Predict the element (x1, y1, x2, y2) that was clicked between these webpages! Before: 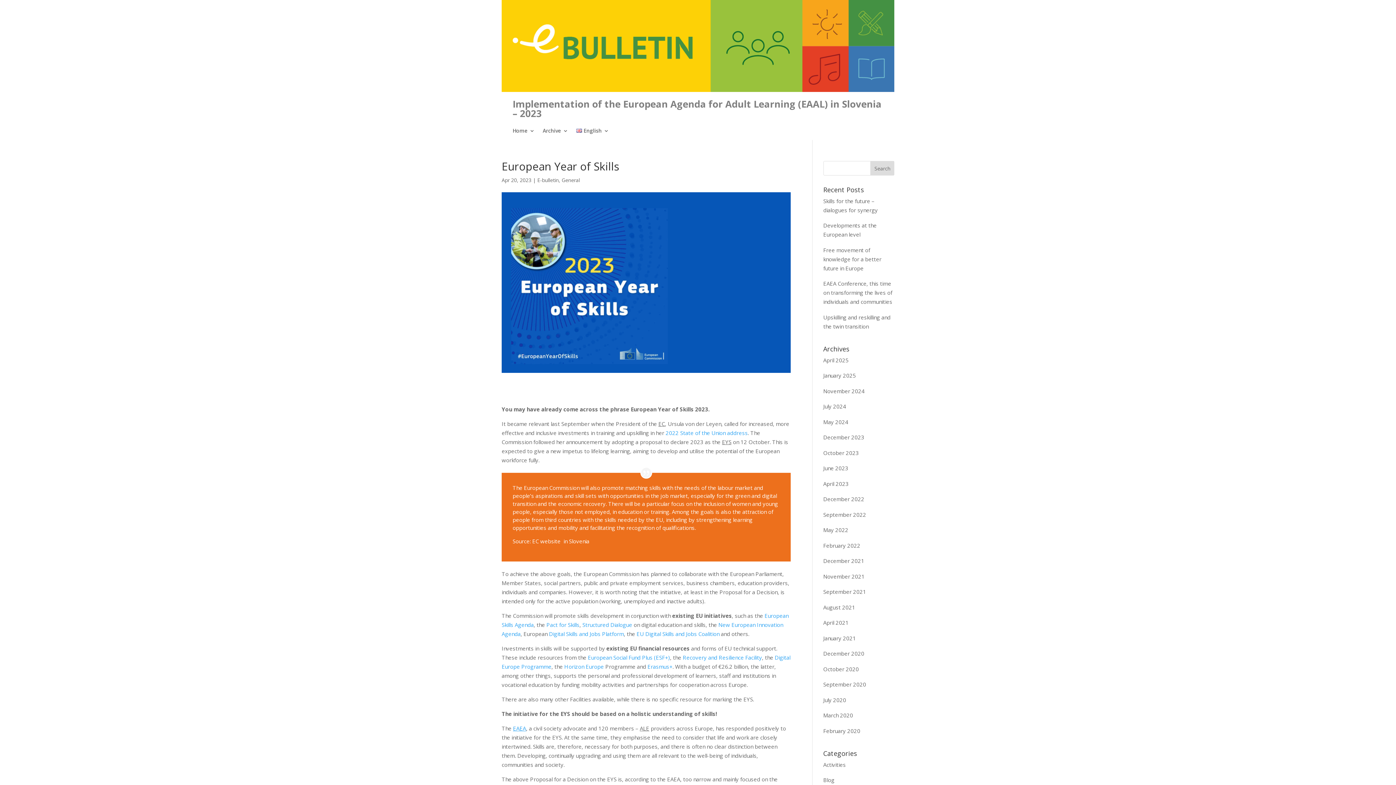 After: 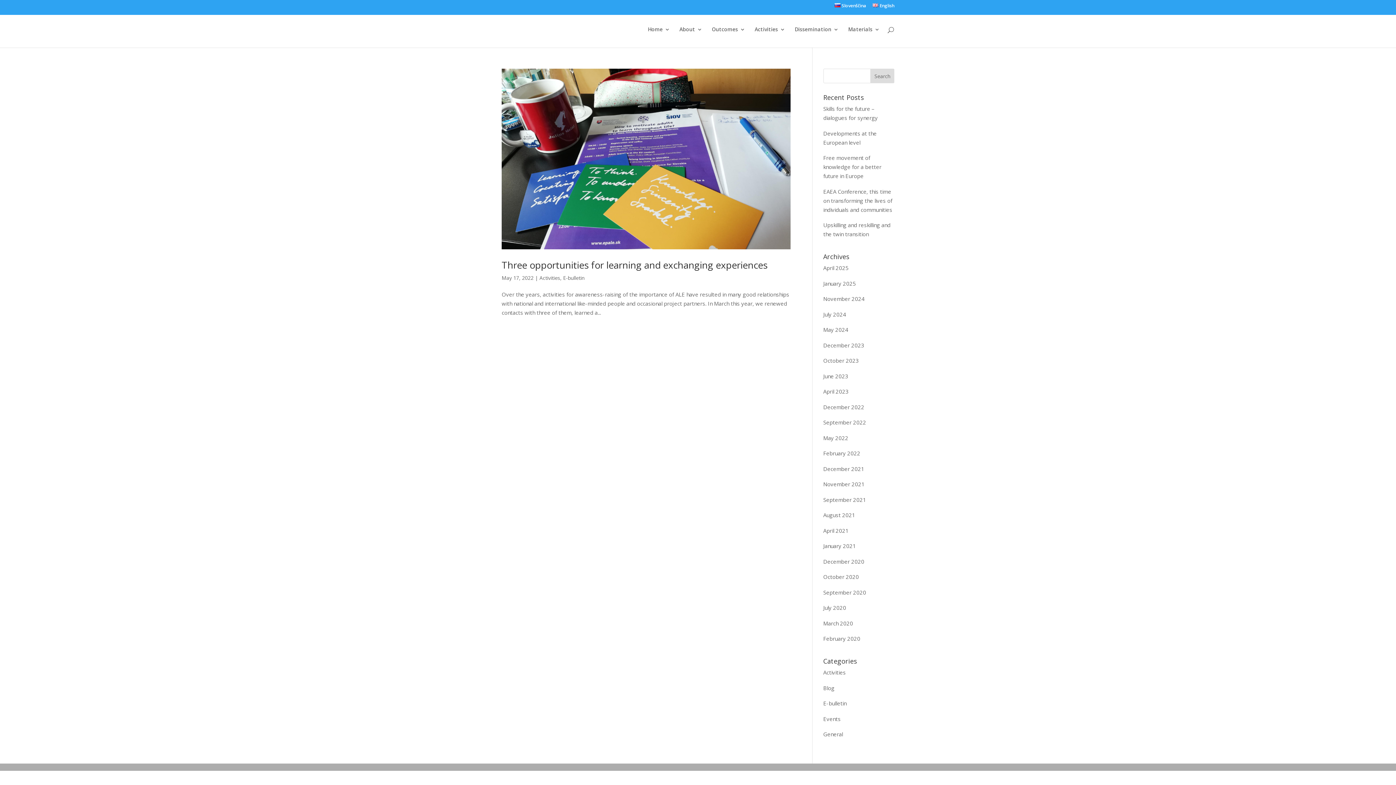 Action: bbox: (823, 526, 848, 533) label: May 2022